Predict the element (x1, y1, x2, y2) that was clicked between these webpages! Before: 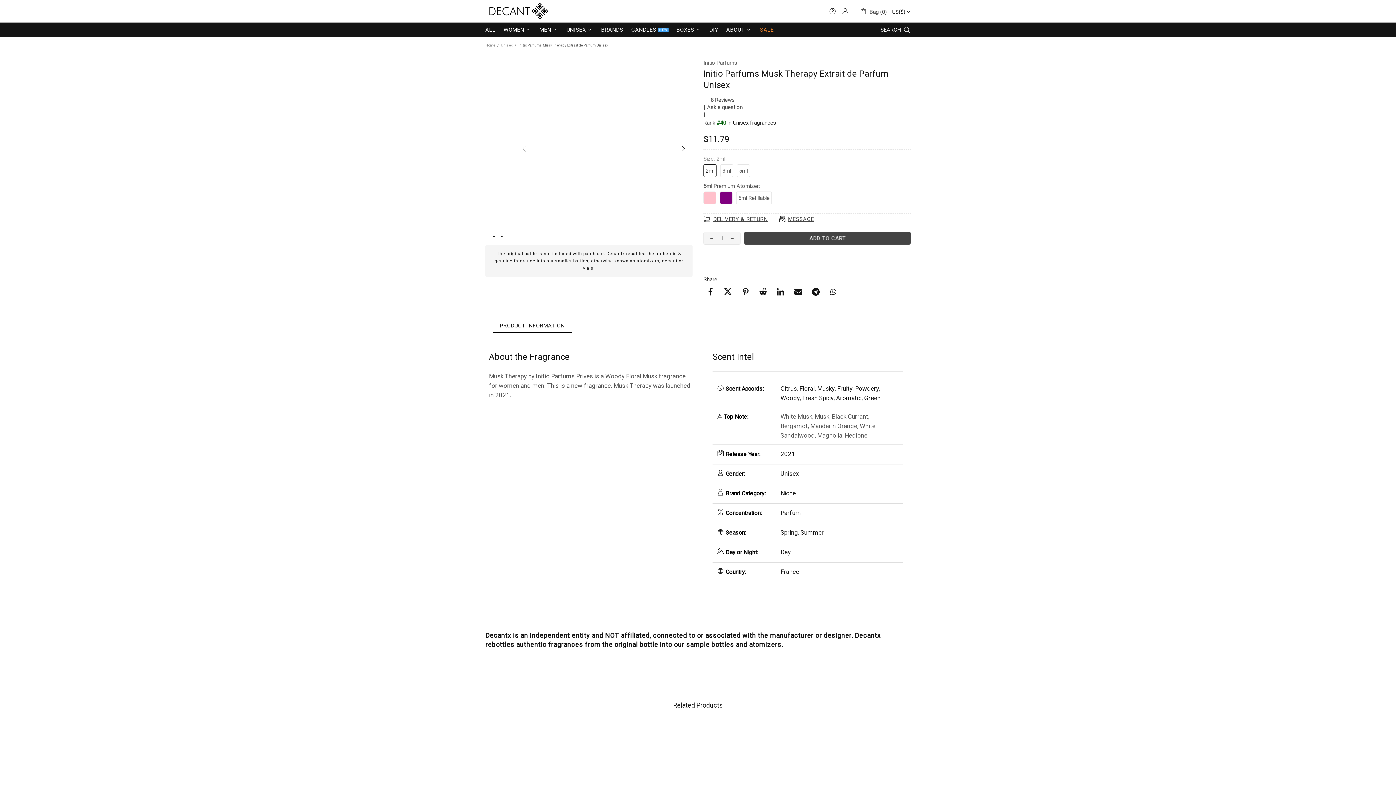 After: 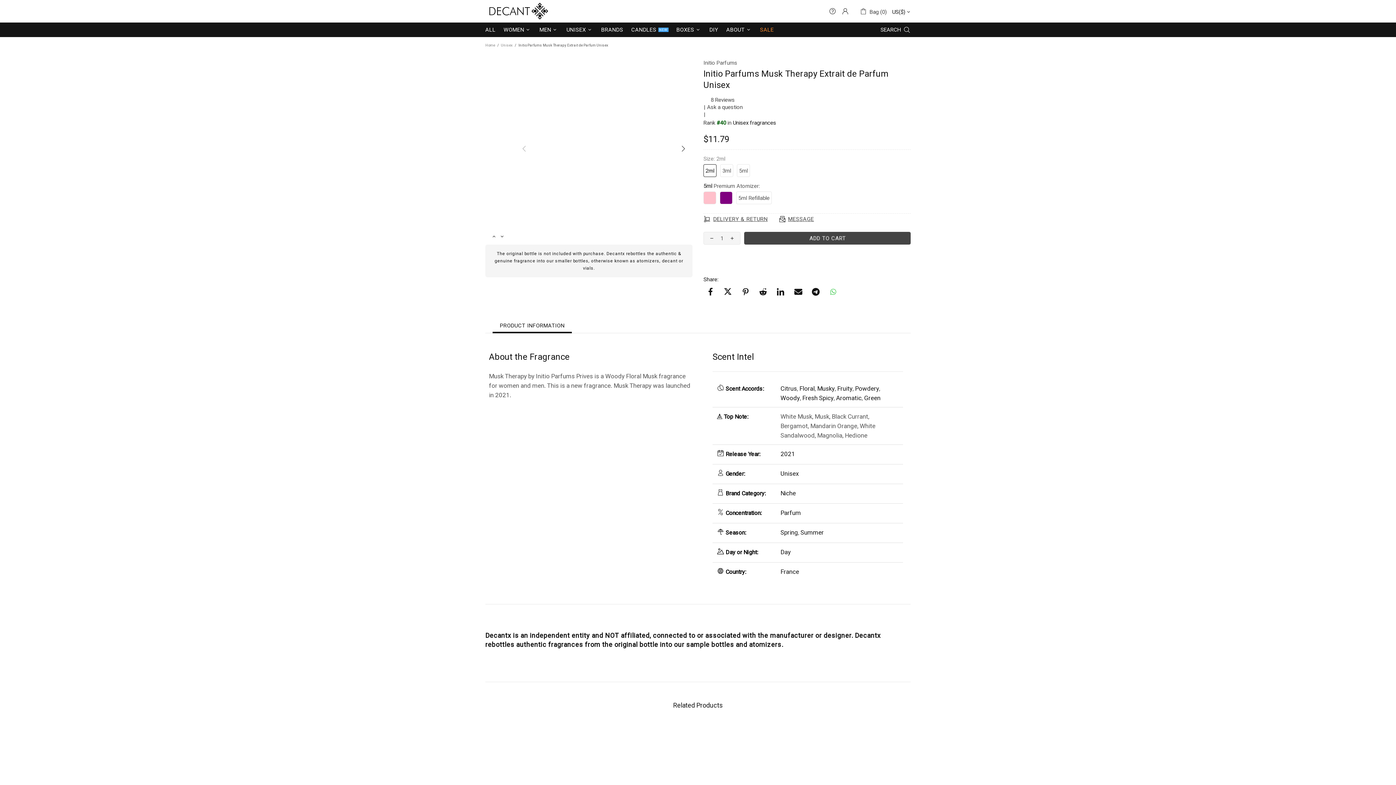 Action: bbox: (826, 285, 840, 298)